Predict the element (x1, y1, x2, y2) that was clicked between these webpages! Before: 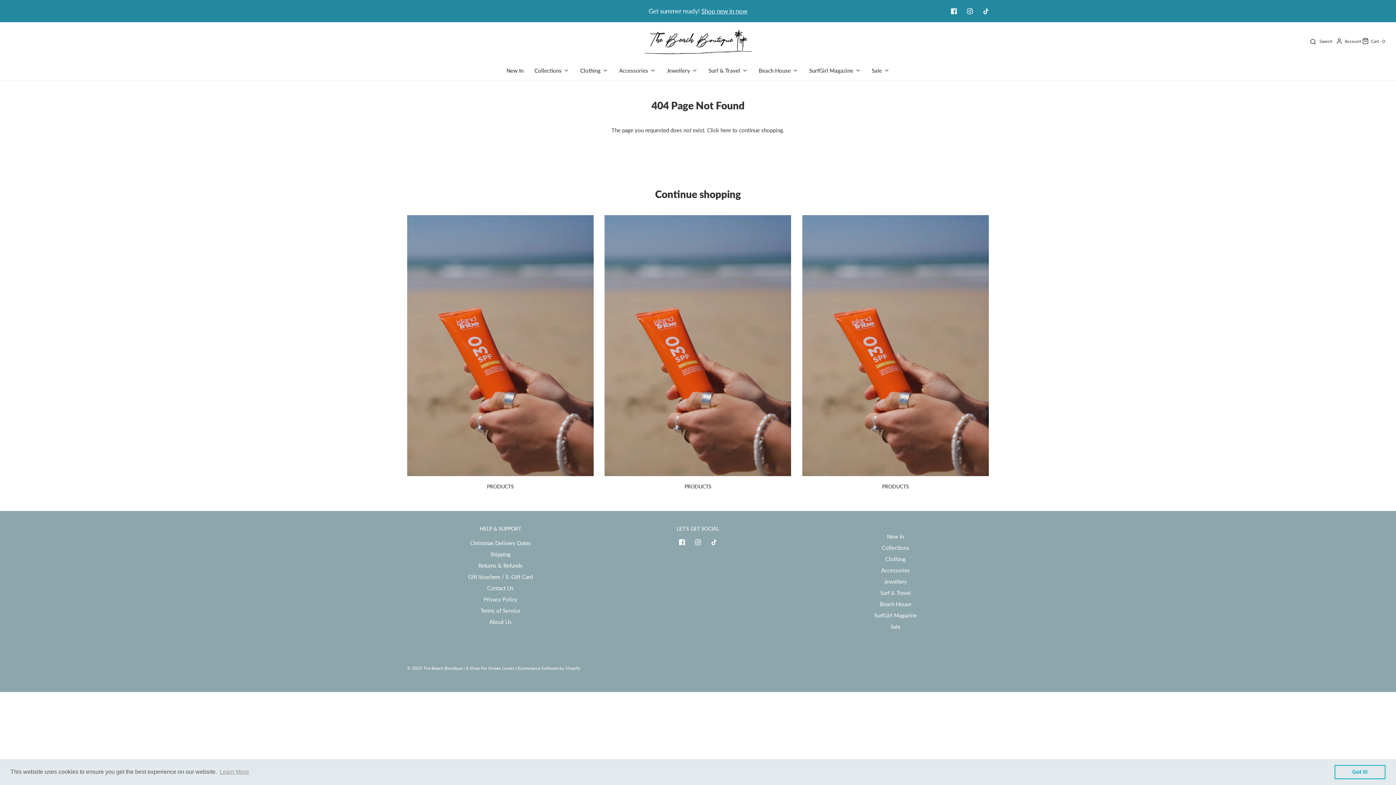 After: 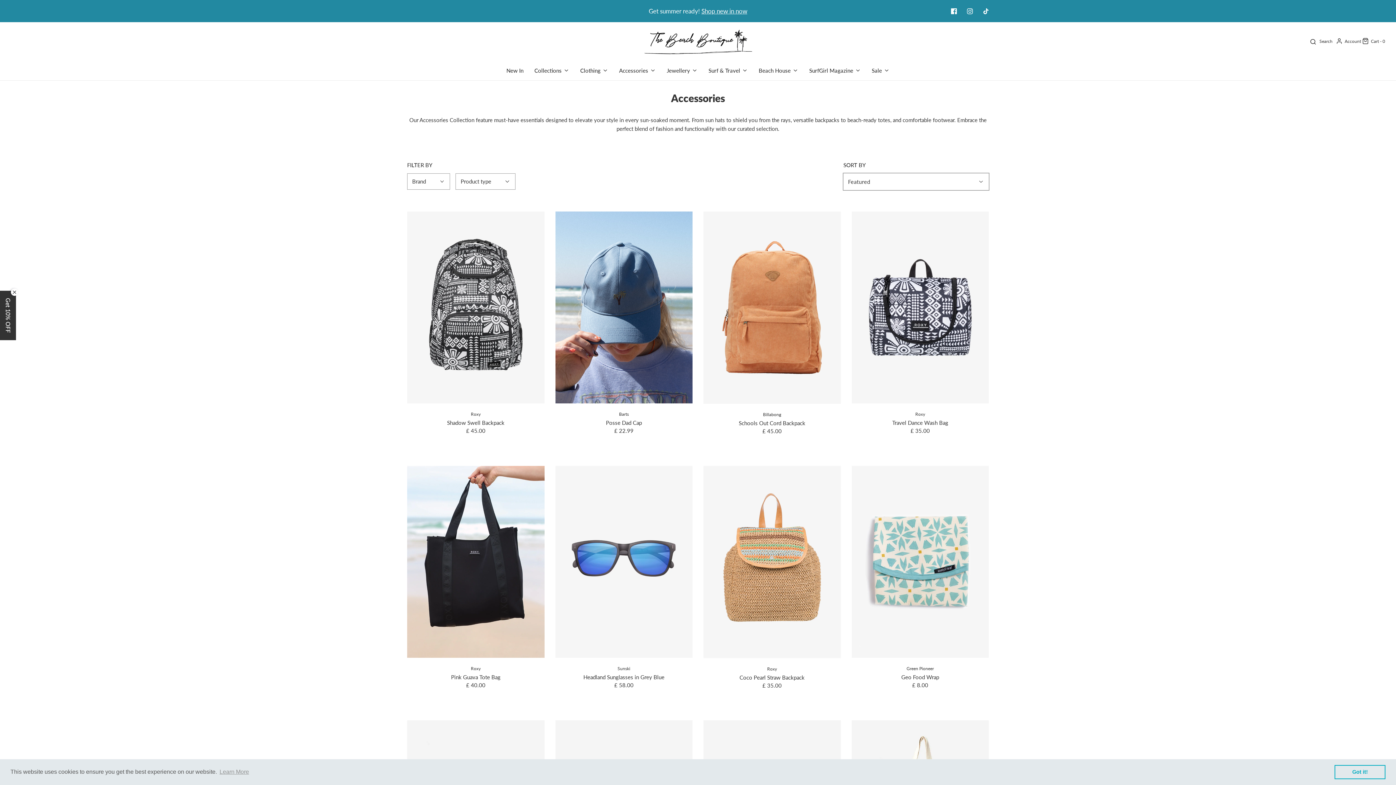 Action: label: Accessories bbox: (619, 66, 656, 74)